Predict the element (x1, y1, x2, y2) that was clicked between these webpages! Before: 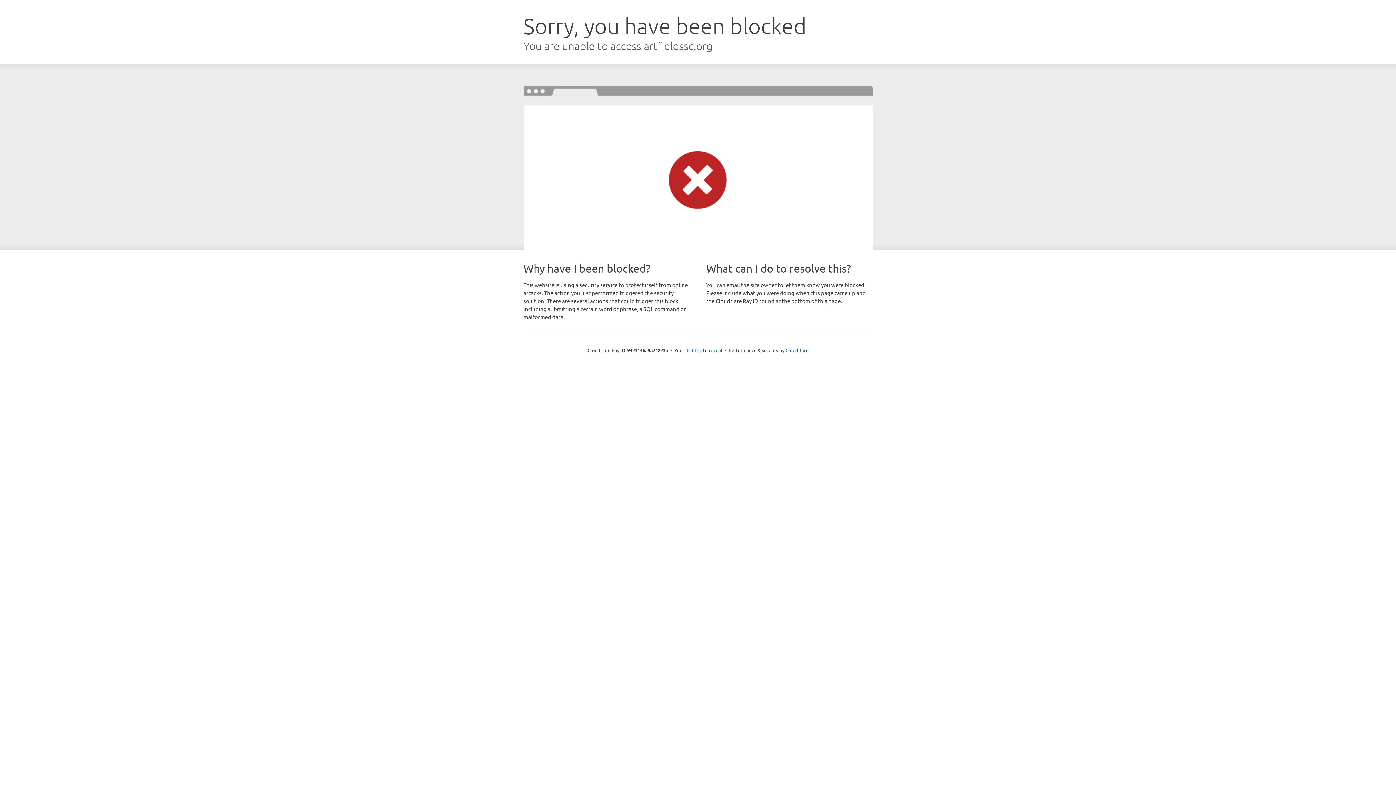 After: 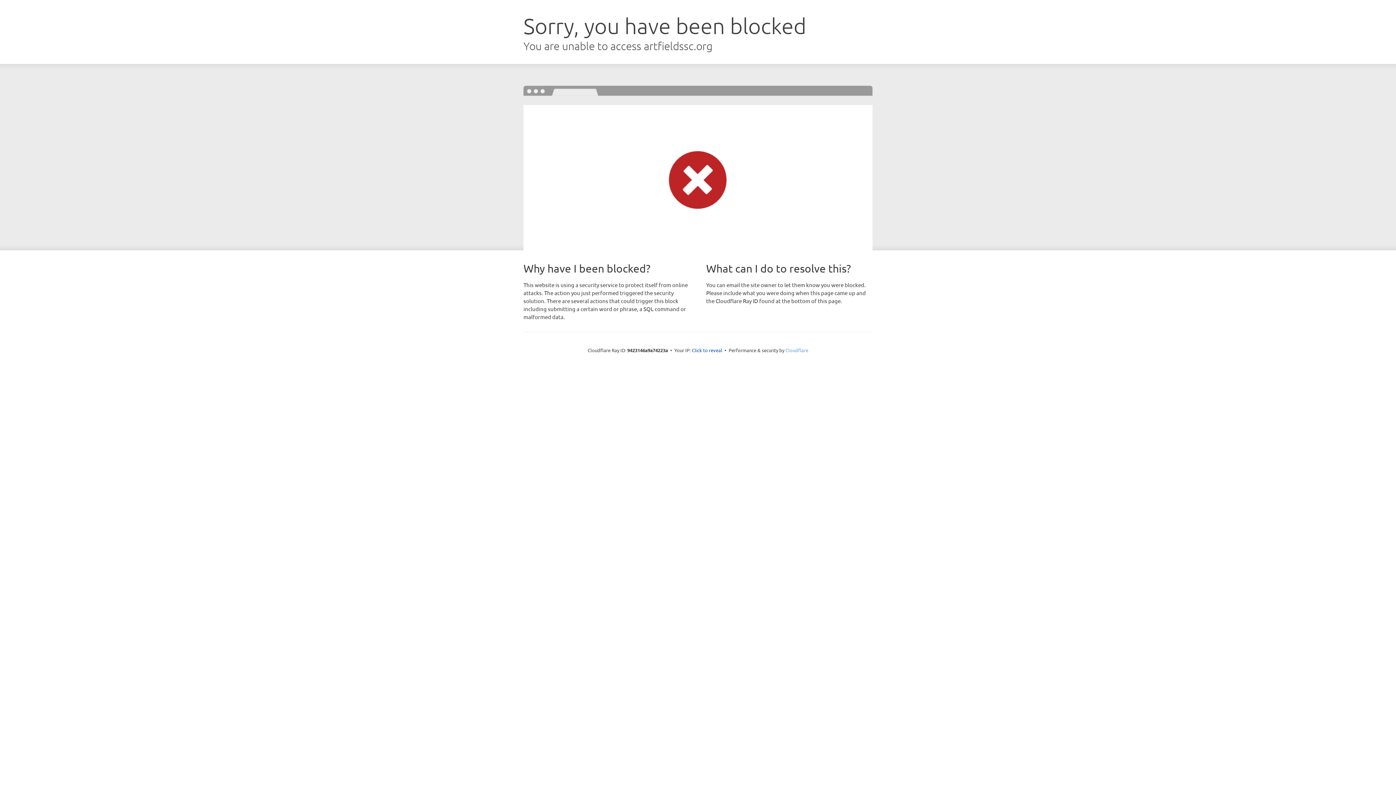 Action: bbox: (785, 347, 808, 353) label: Cloudflare